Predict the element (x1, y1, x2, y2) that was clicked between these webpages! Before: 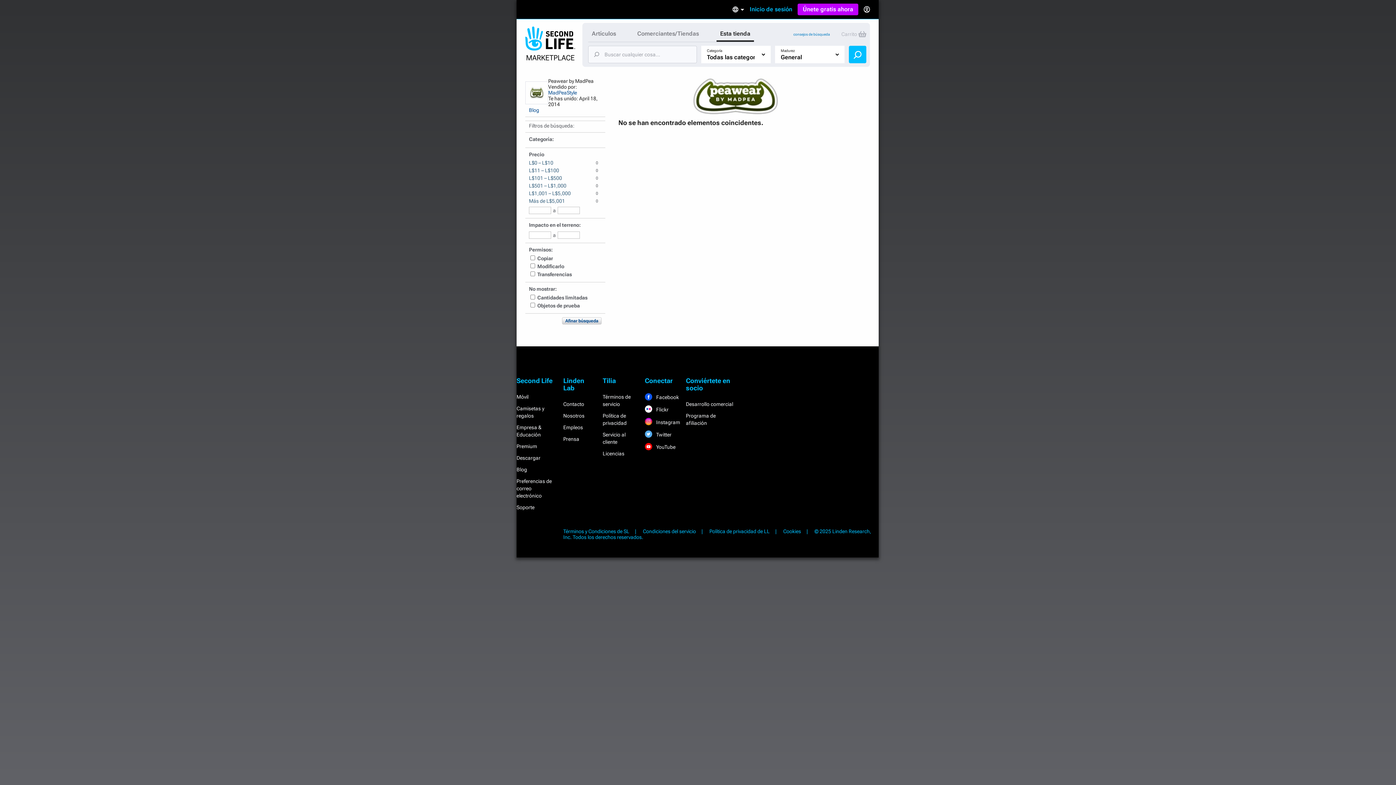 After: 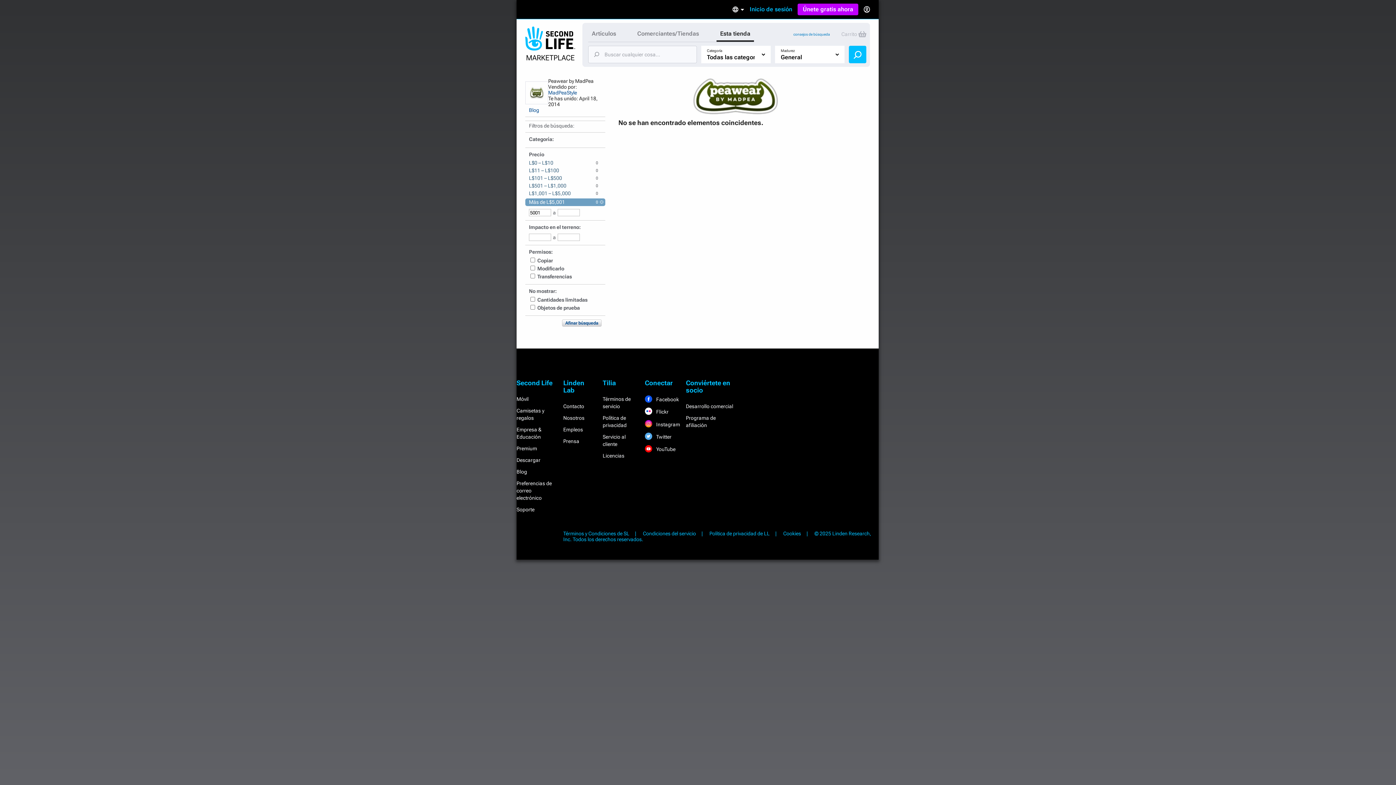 Action: label: Más de L$5,001 bbox: (529, 197, 584, 205)